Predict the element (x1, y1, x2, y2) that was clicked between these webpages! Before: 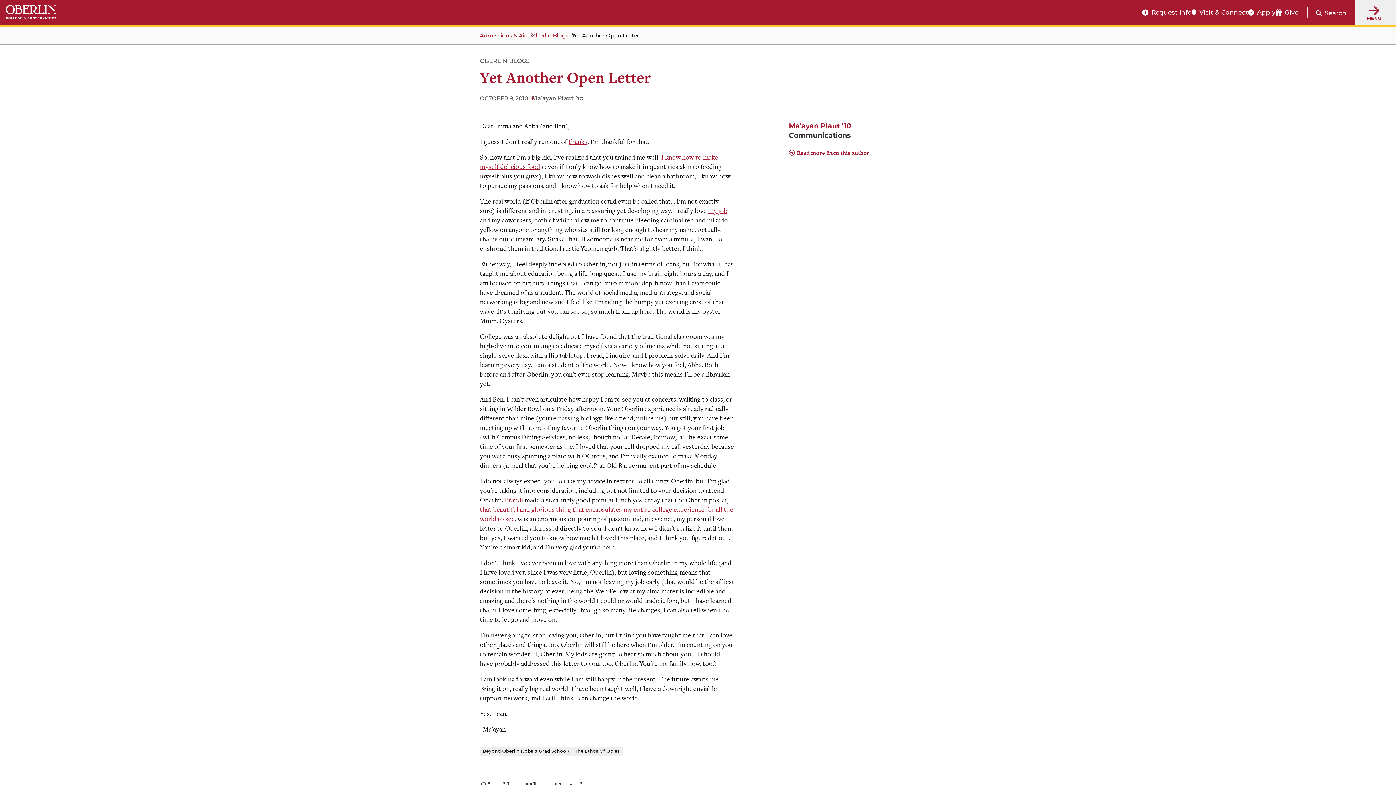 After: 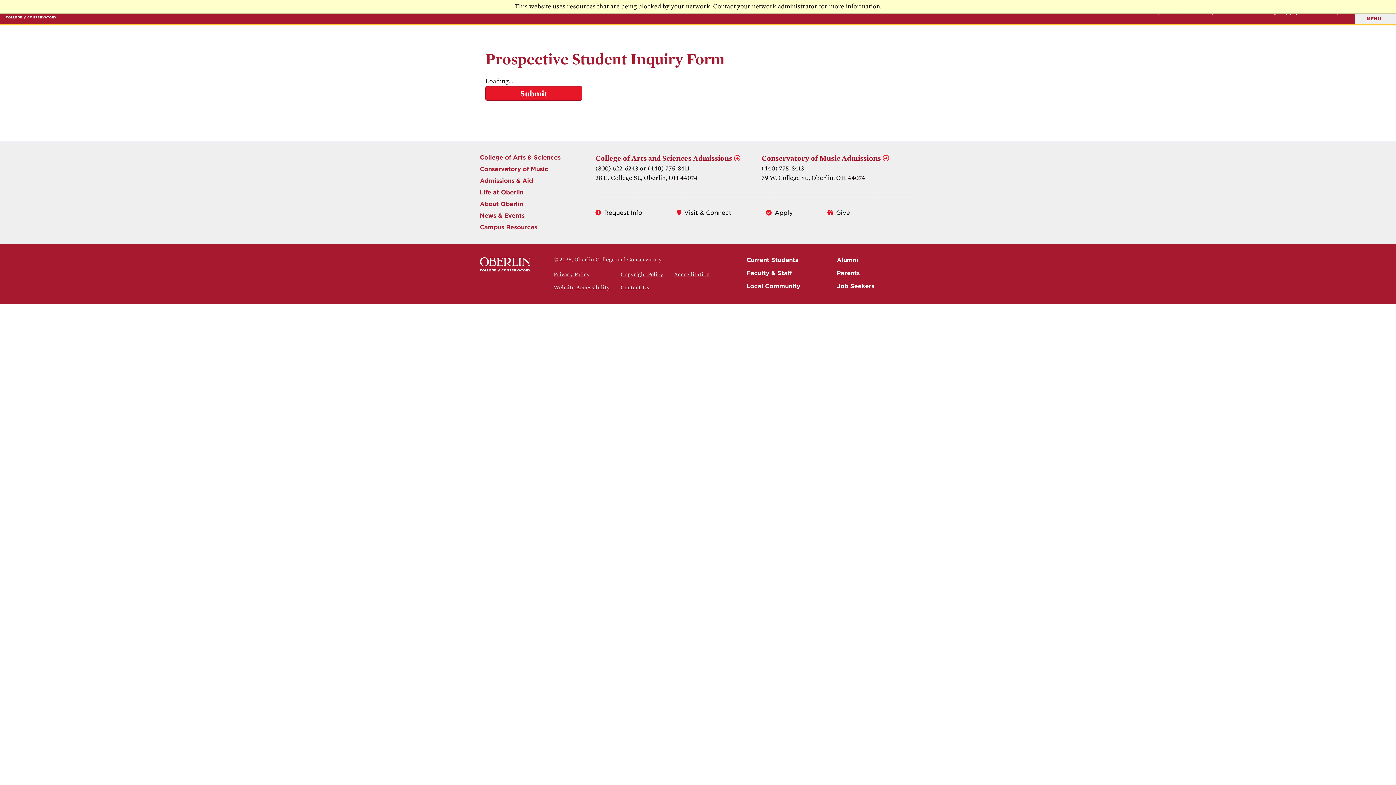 Action: label: Request Info bbox: (1142, 8, 1192, 16)